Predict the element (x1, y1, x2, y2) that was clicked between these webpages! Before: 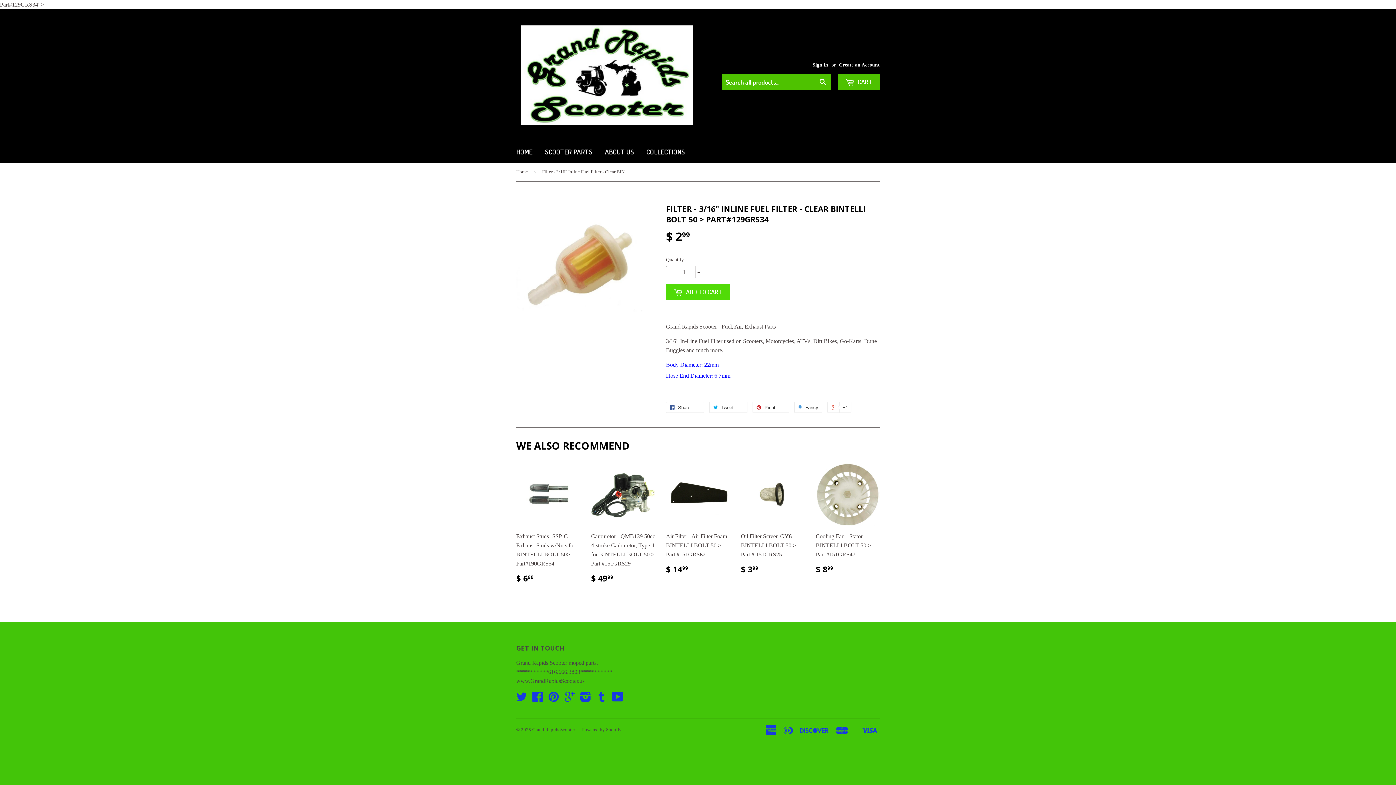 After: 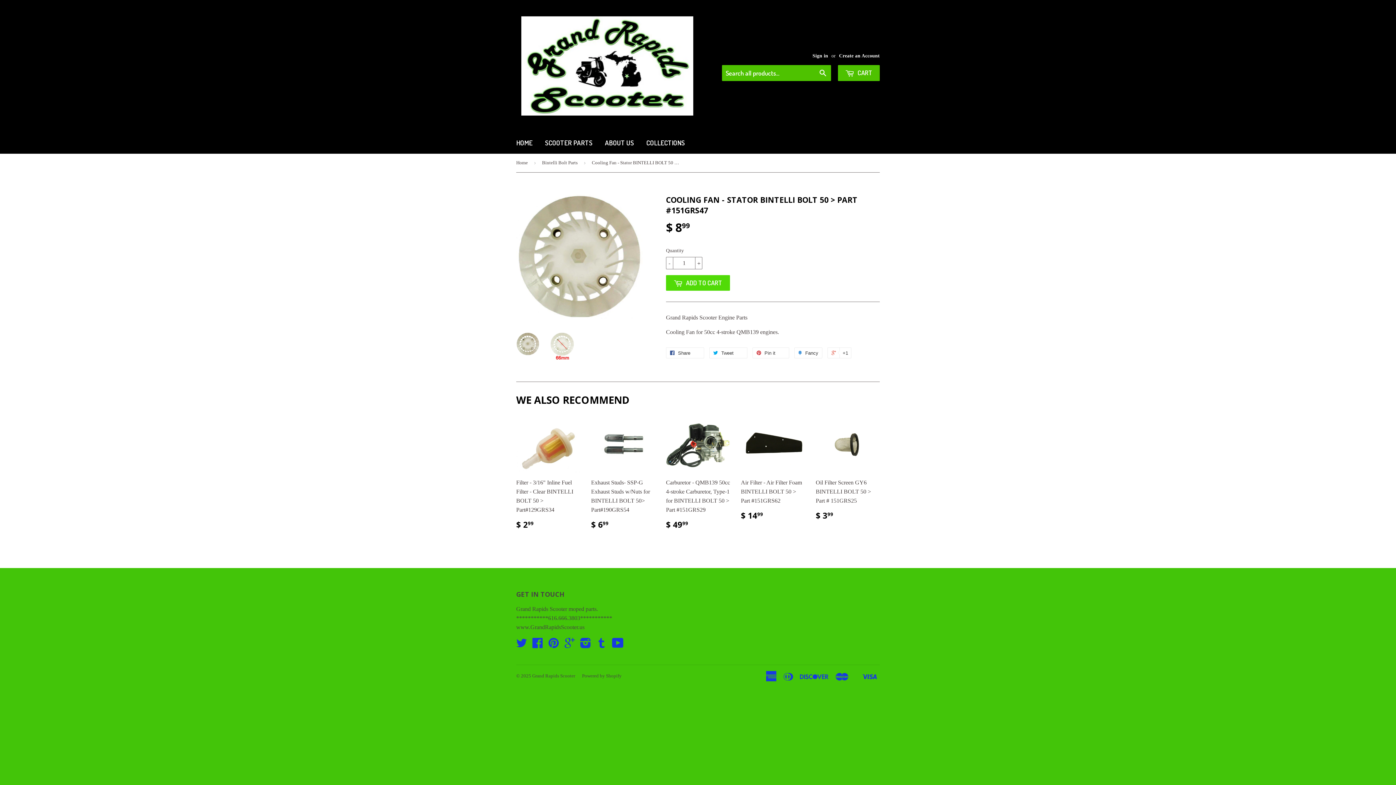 Action: label: Cooling Fan - Stator BINTELLI BOLT 50 > Part #151GRS47

$ 899 bbox: (816, 463, 880, 580)